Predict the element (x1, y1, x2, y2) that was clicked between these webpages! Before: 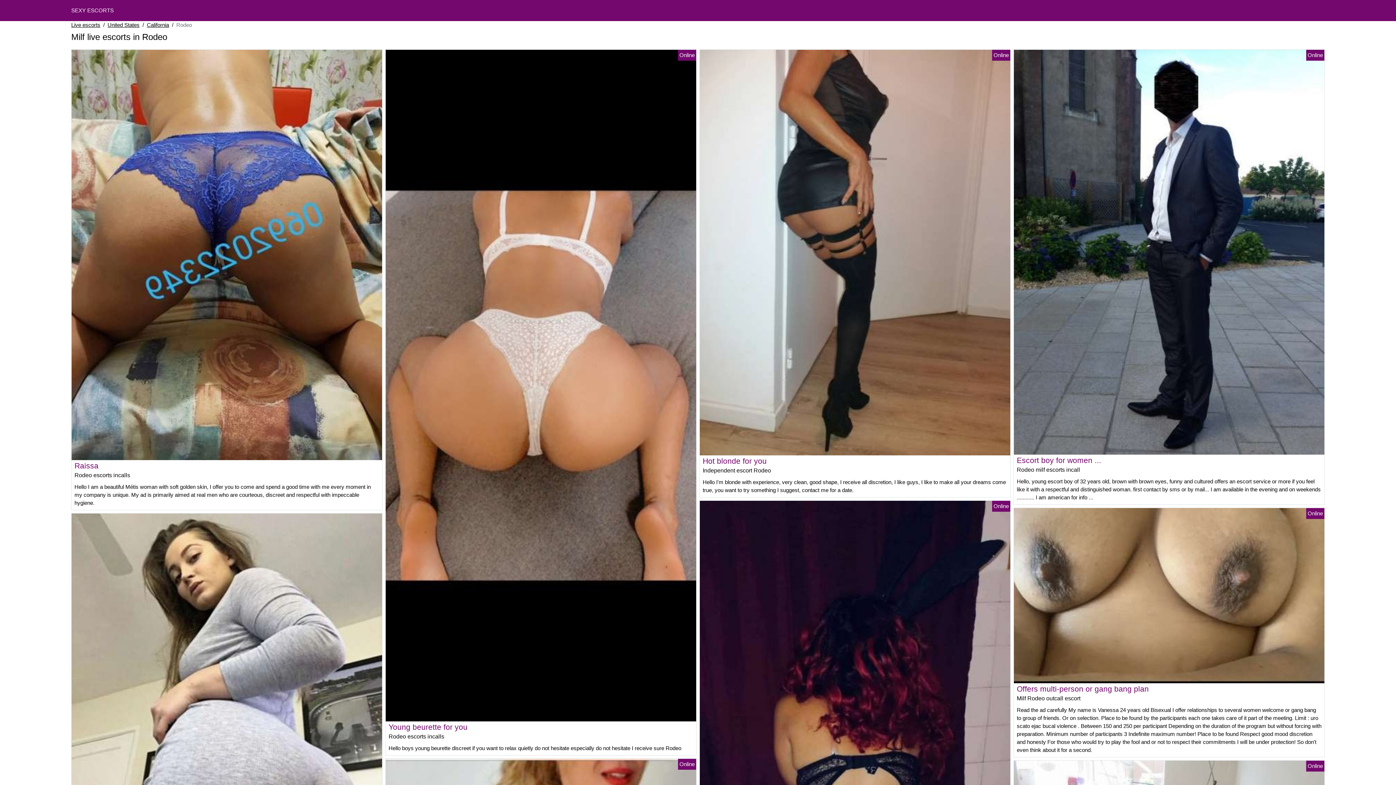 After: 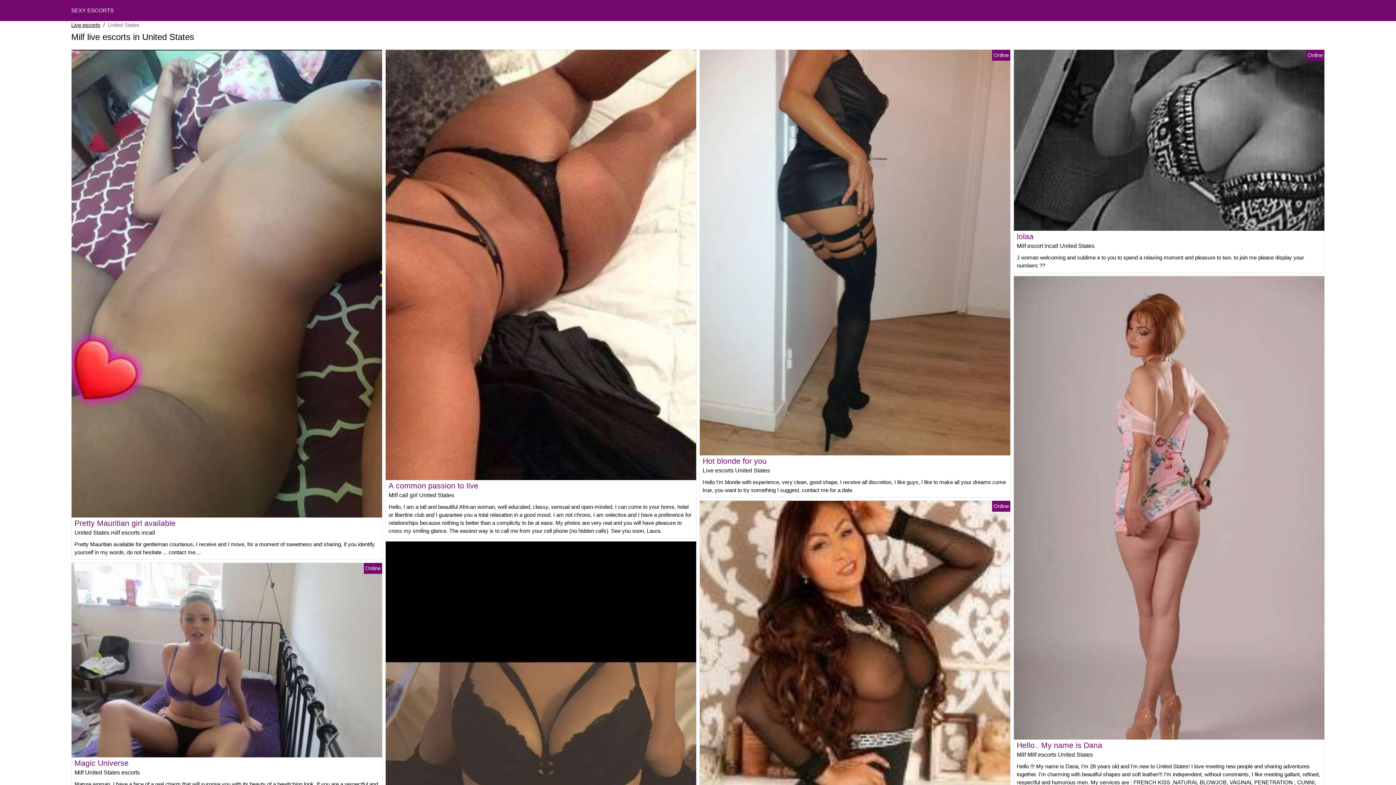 Action: bbox: (107, 21, 139, 29) label: United States